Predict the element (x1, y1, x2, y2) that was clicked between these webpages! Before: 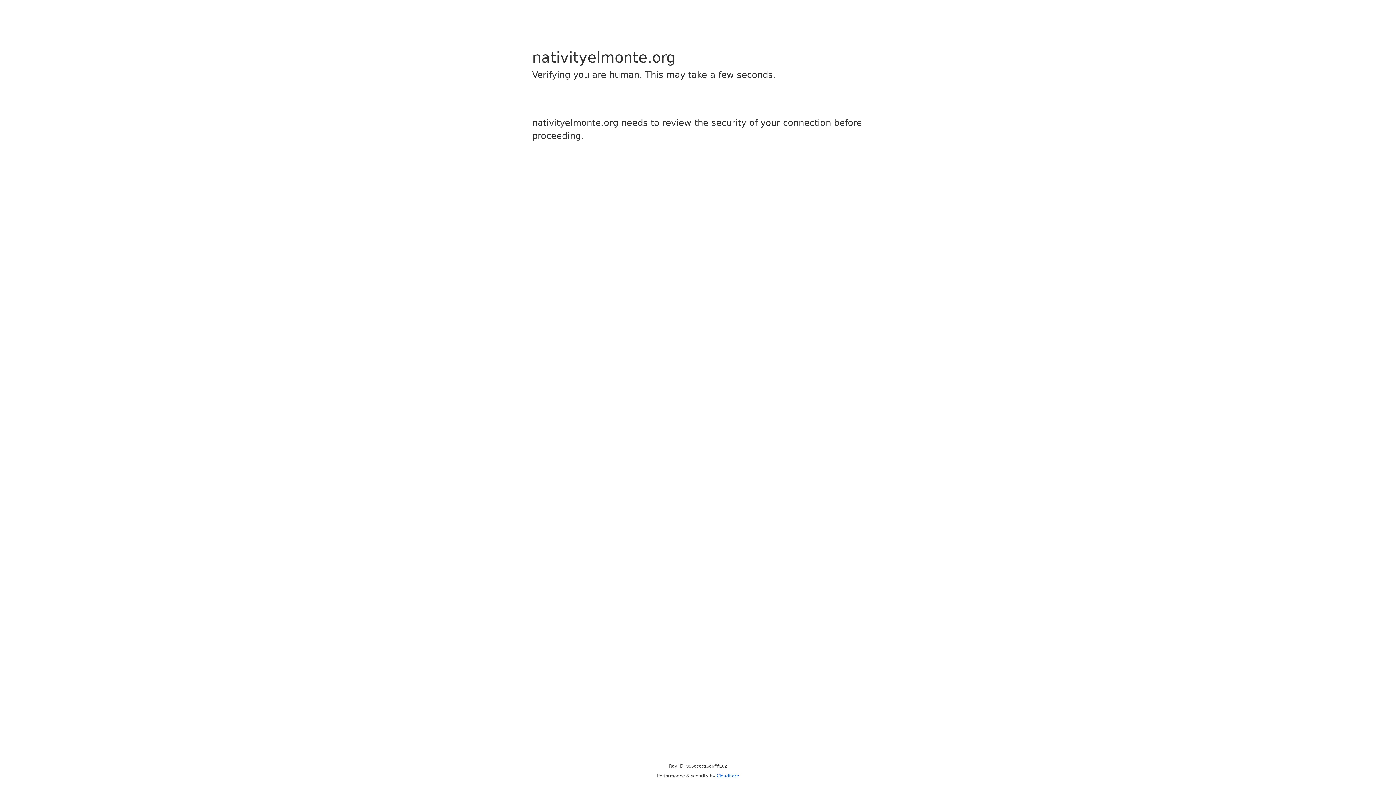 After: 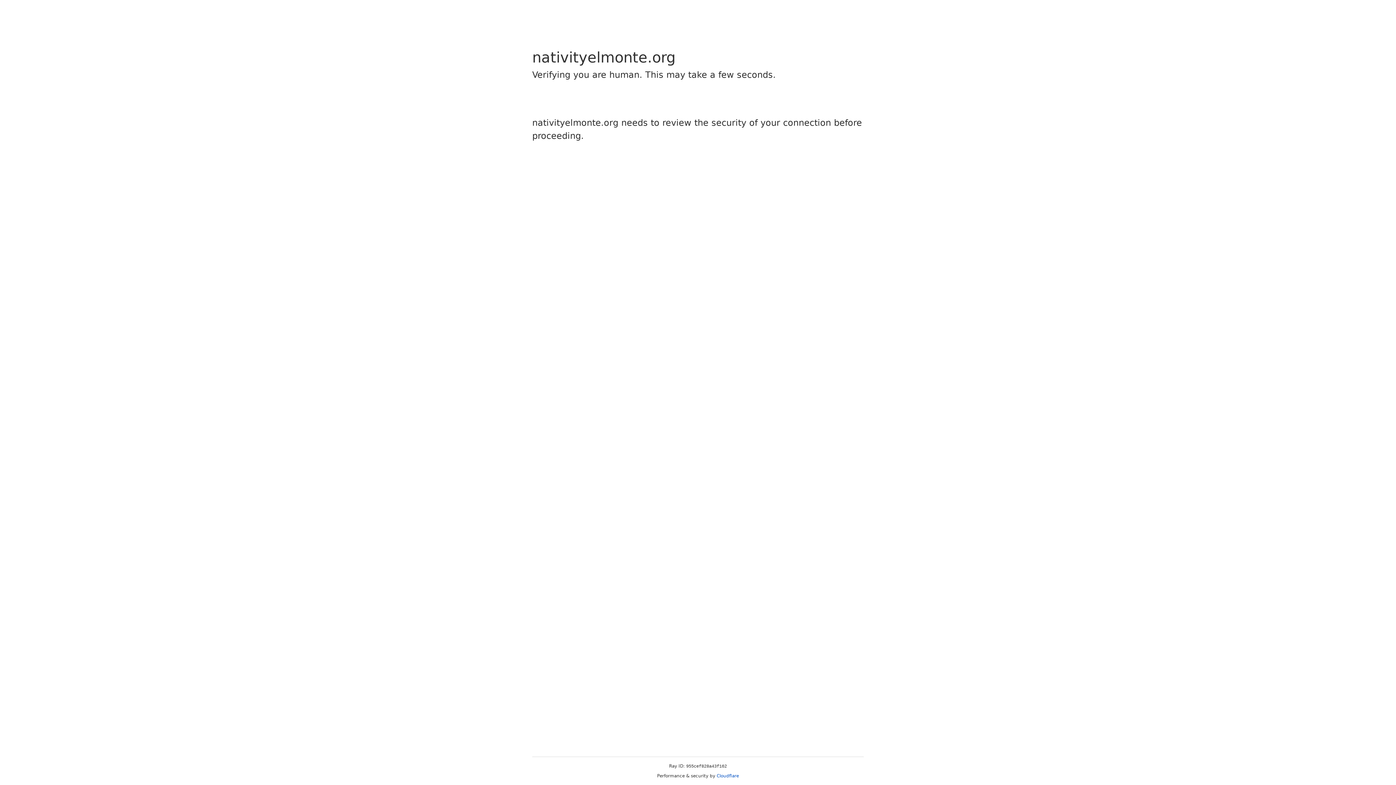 Action: label: Cloudflare bbox: (716, 773, 739, 778)